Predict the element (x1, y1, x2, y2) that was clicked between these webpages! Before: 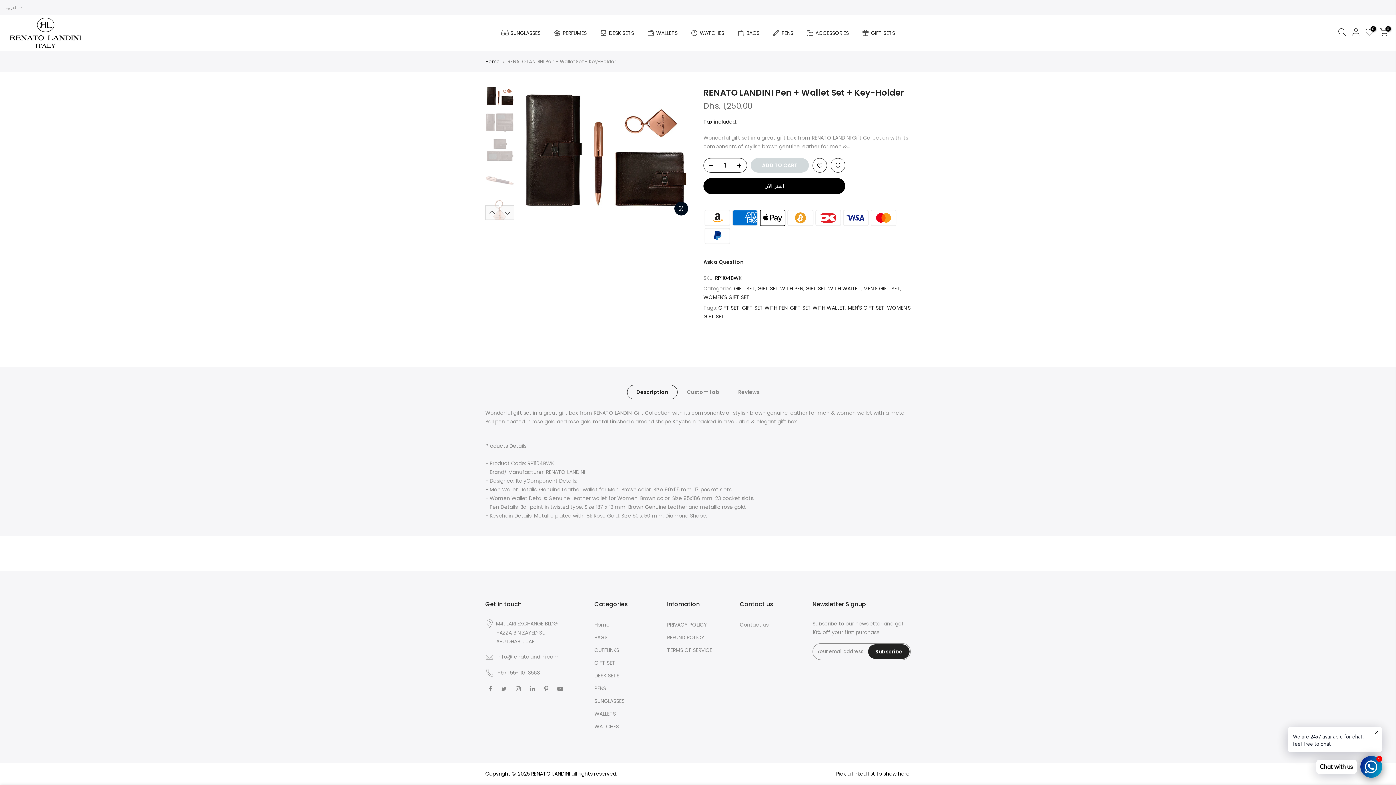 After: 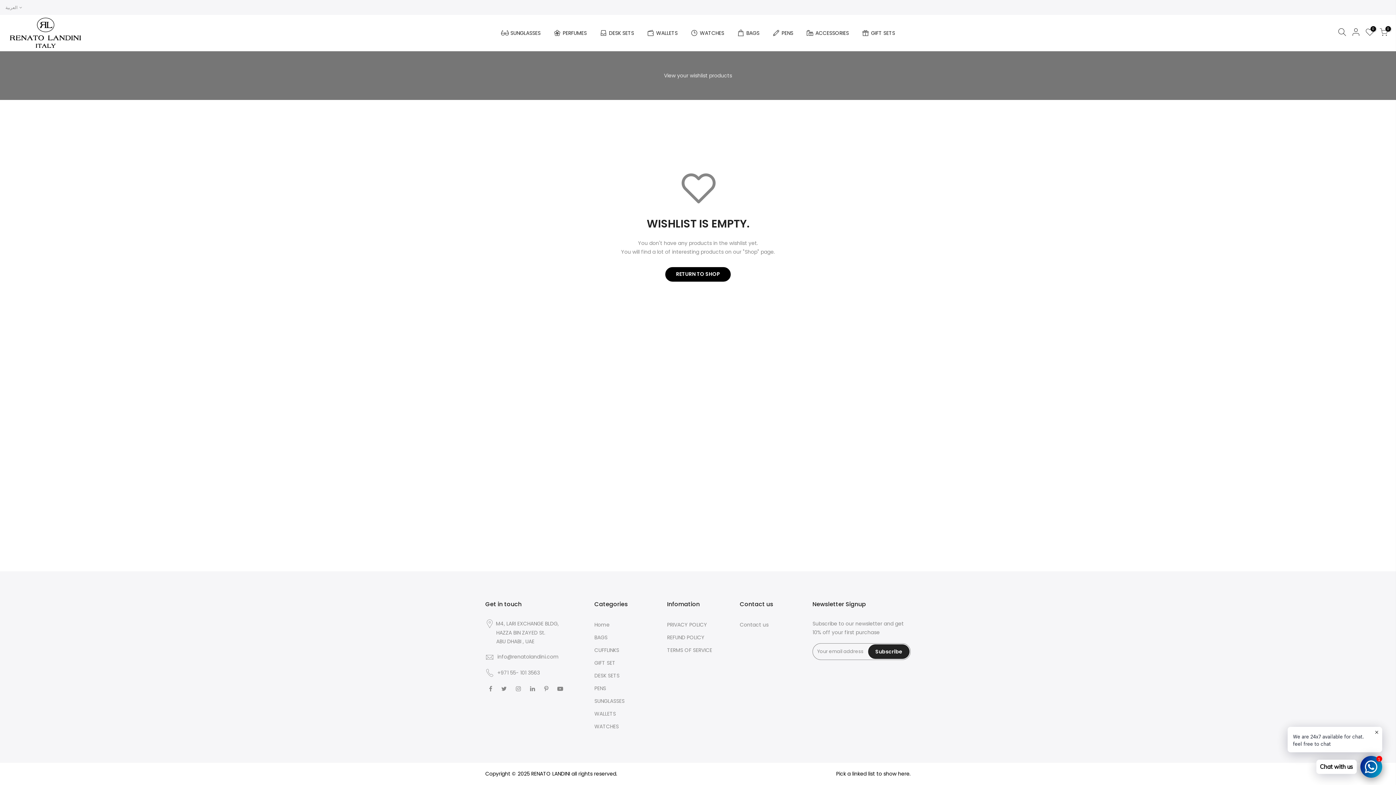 Action: bbox: (1363, 28, 1377, 38) label: 0